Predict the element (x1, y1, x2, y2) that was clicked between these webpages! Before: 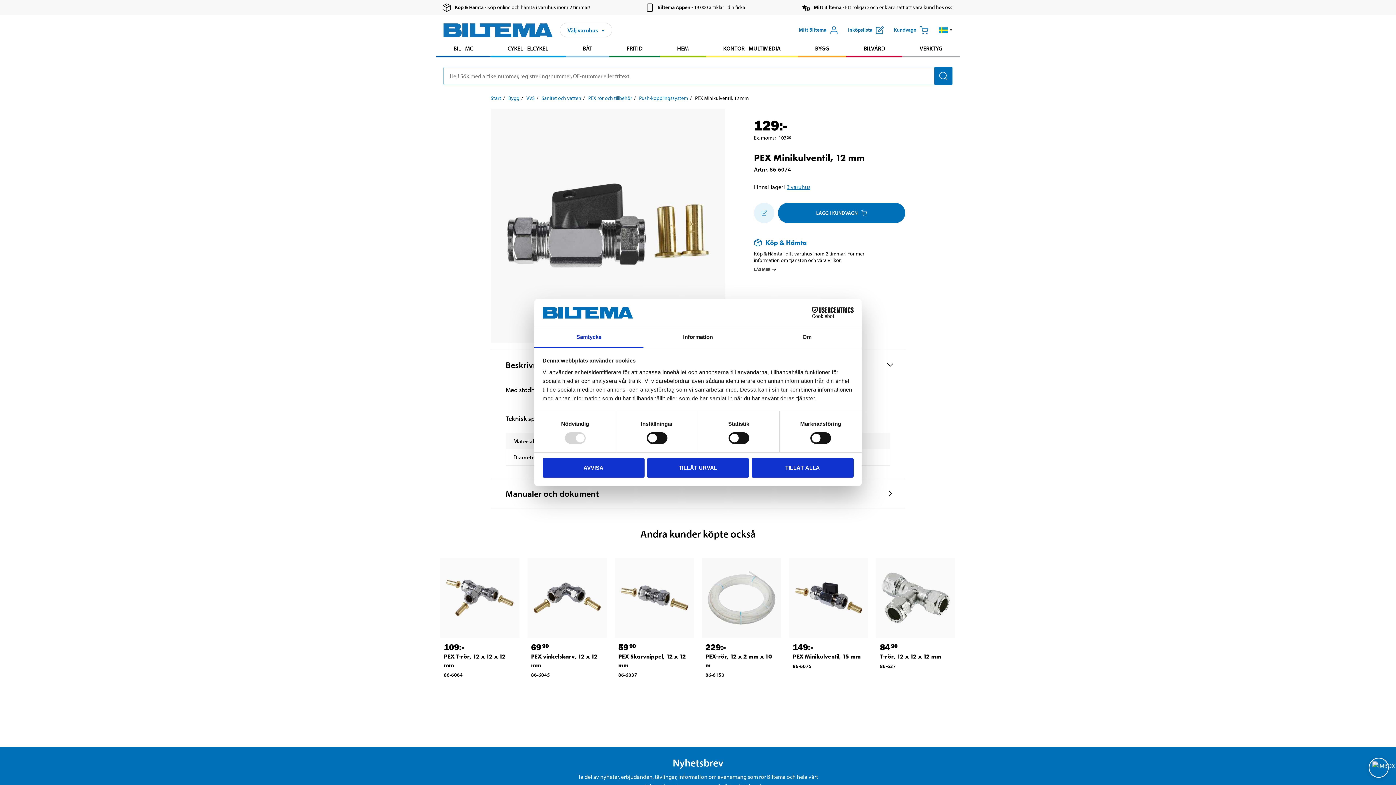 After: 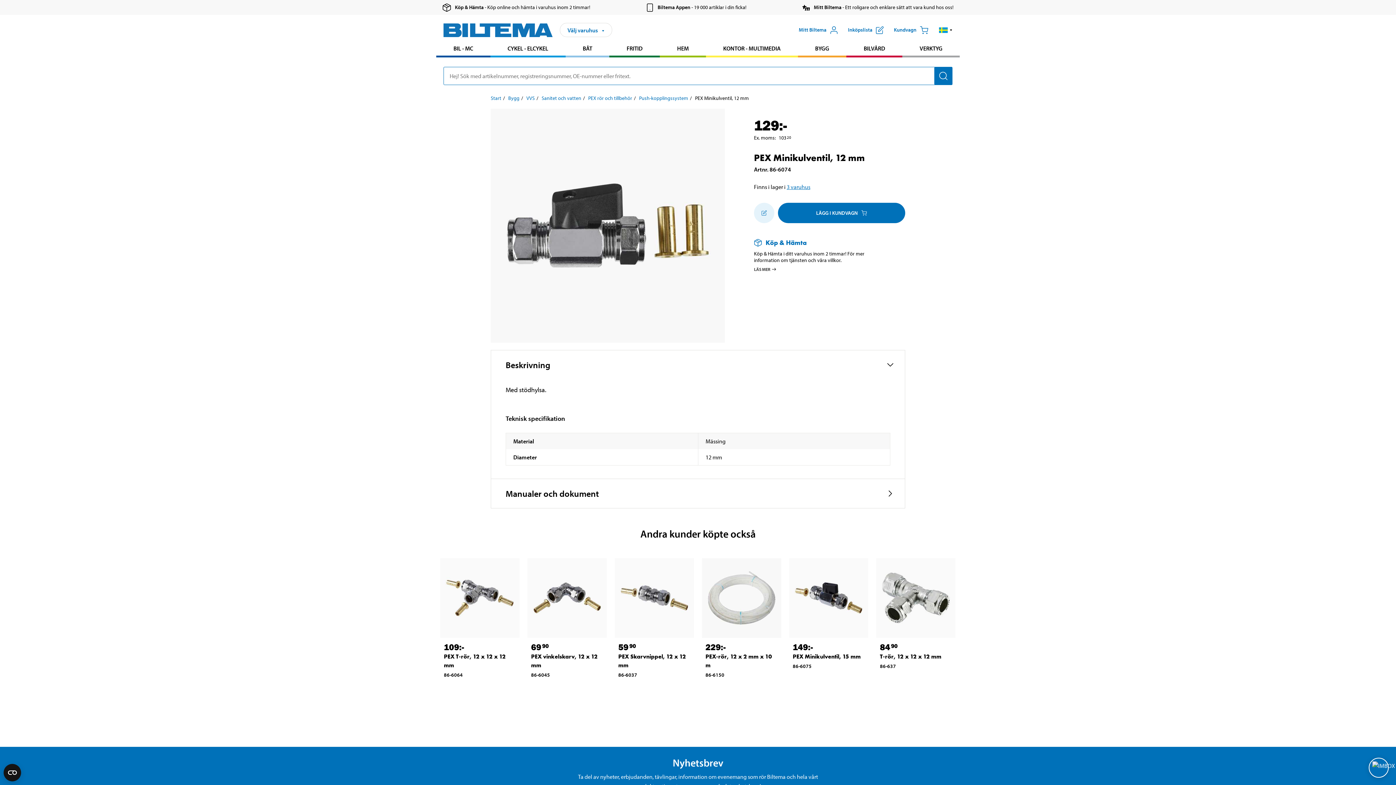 Action: label: TILLÅT URVAL bbox: (647, 458, 749, 477)